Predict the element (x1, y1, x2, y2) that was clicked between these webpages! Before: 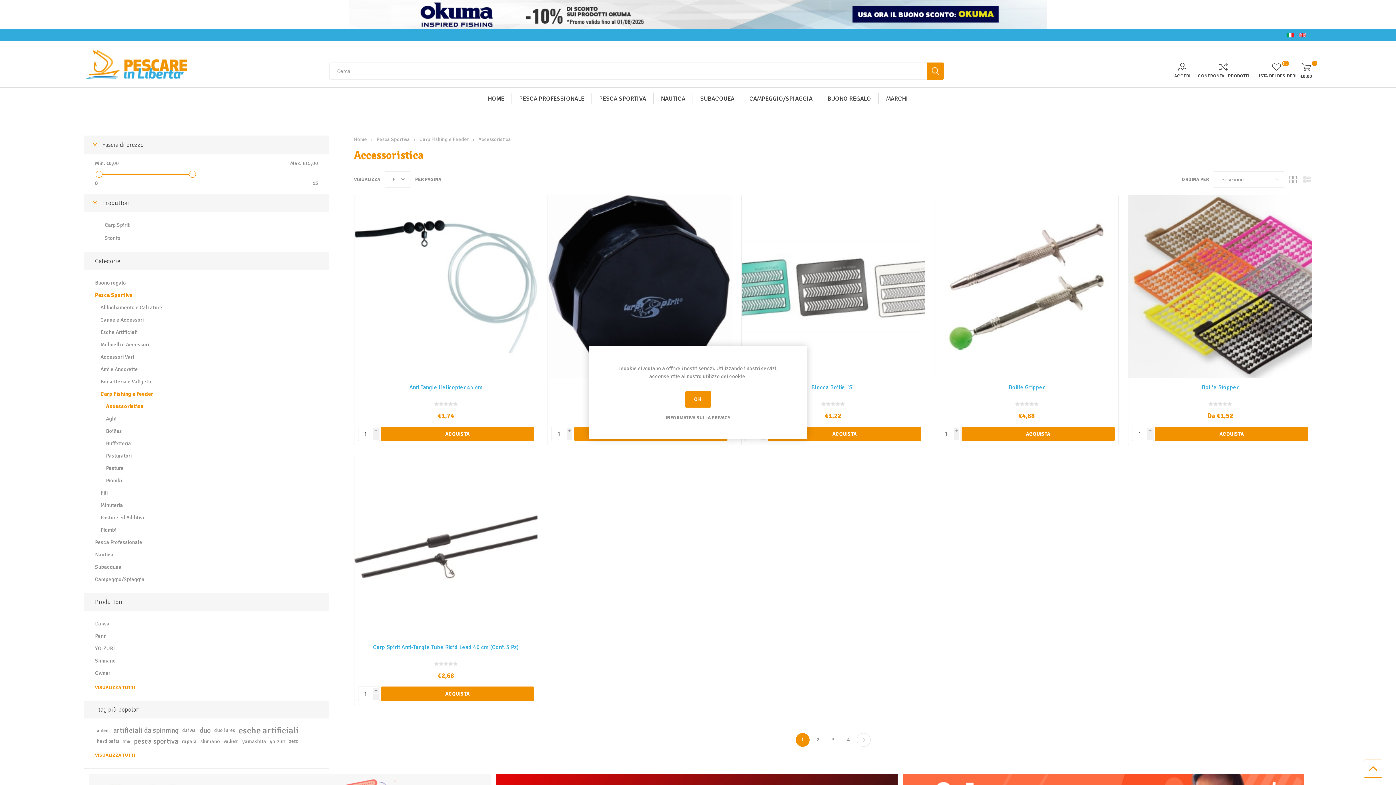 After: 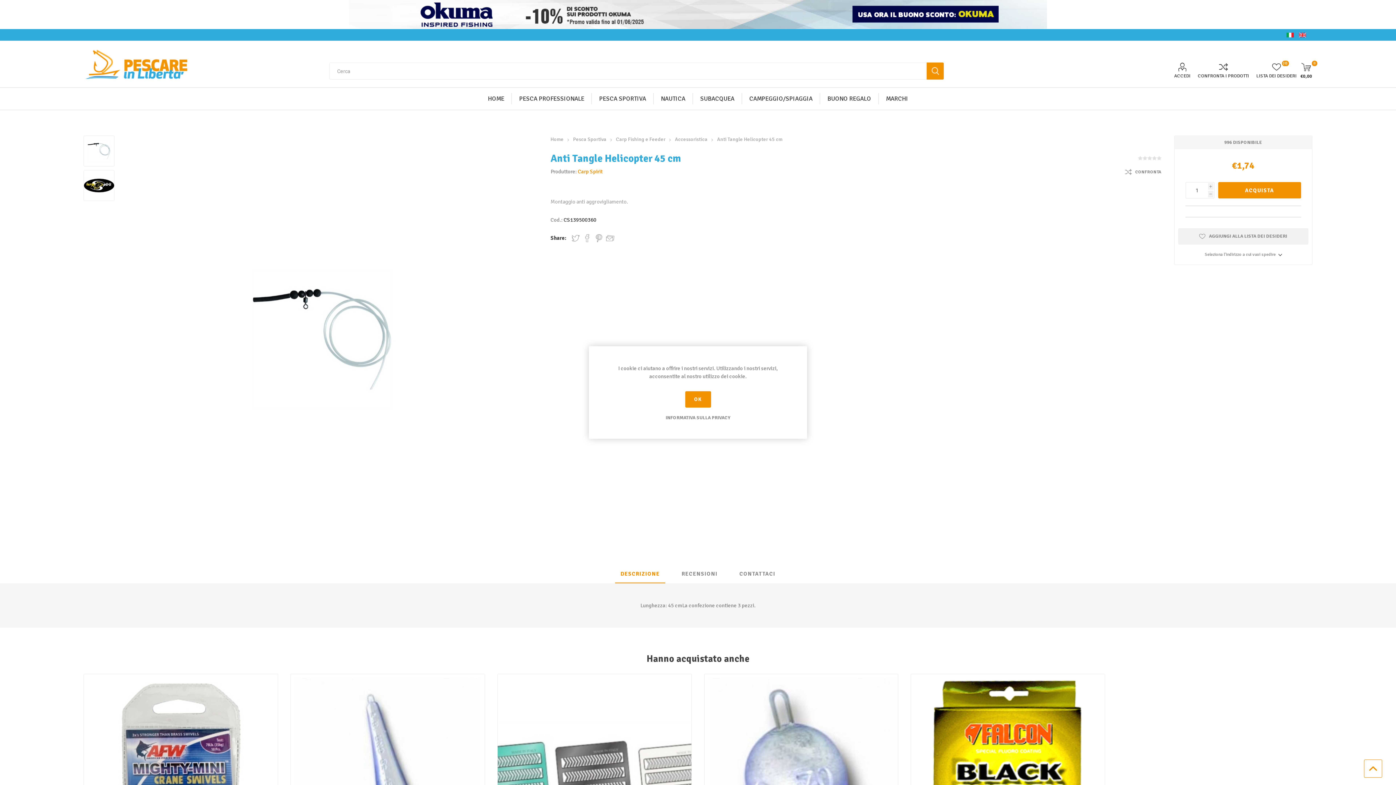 Action: label: Anti Tangle Helicopter 45 cm bbox: (361, 384, 530, 391)